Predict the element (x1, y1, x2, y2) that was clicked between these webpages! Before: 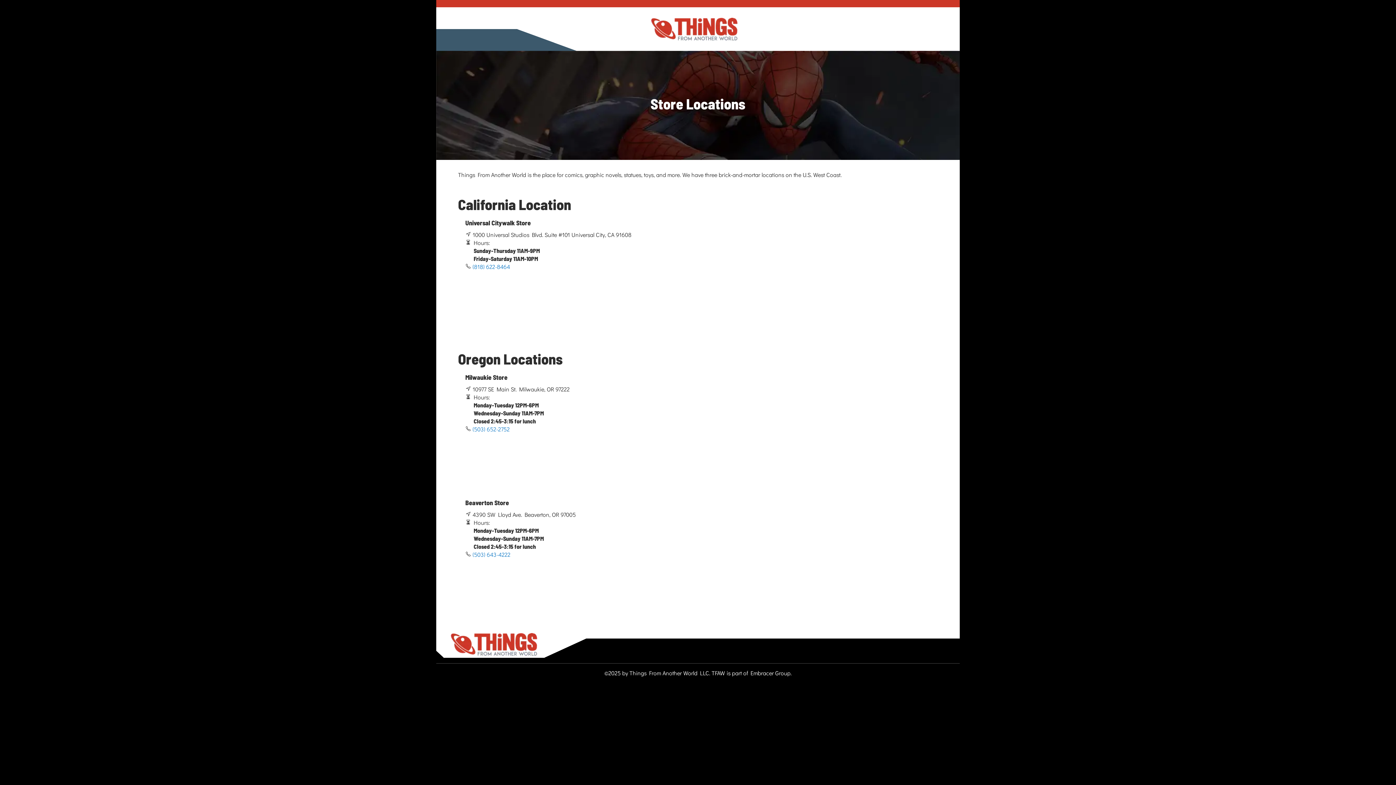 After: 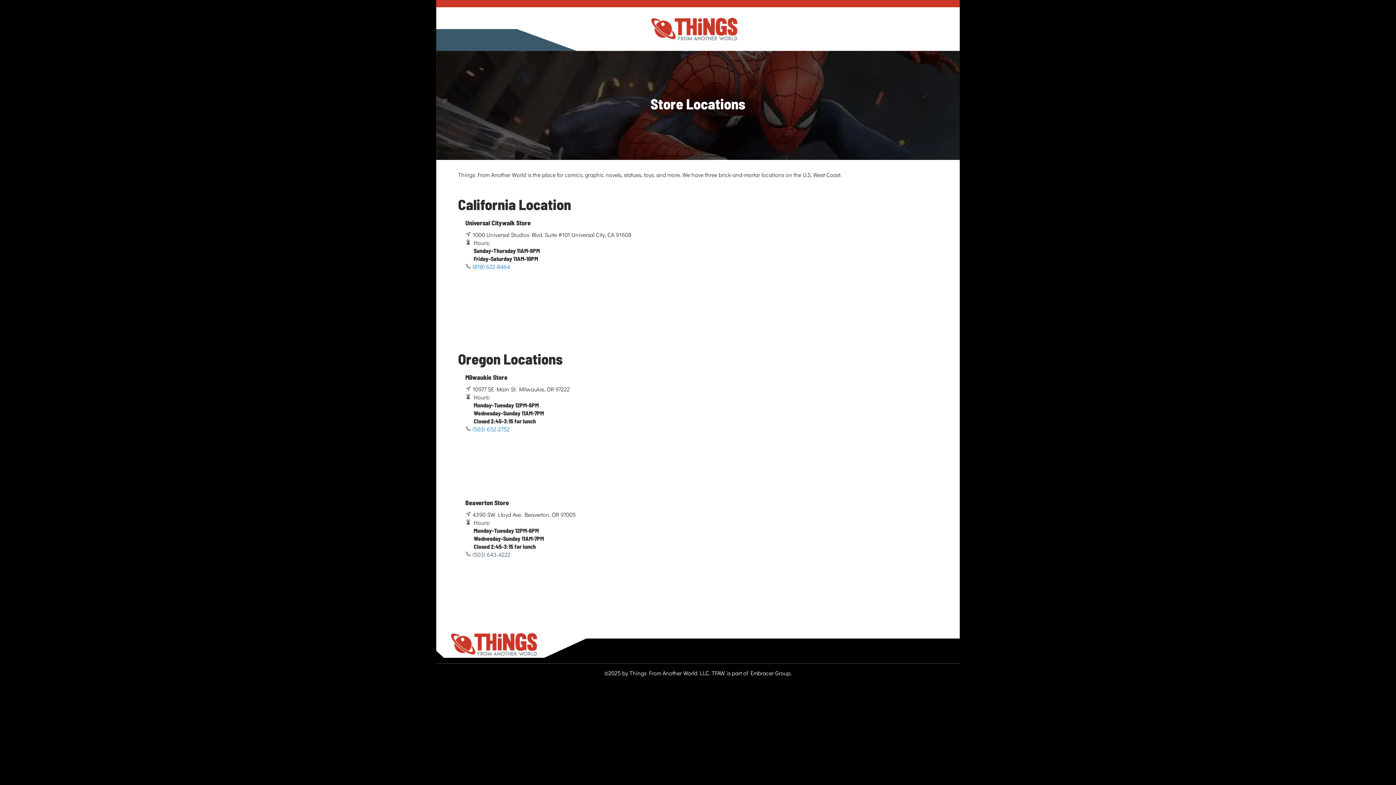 Action: bbox: (472, 550, 510, 558) label: (503) 643-4222